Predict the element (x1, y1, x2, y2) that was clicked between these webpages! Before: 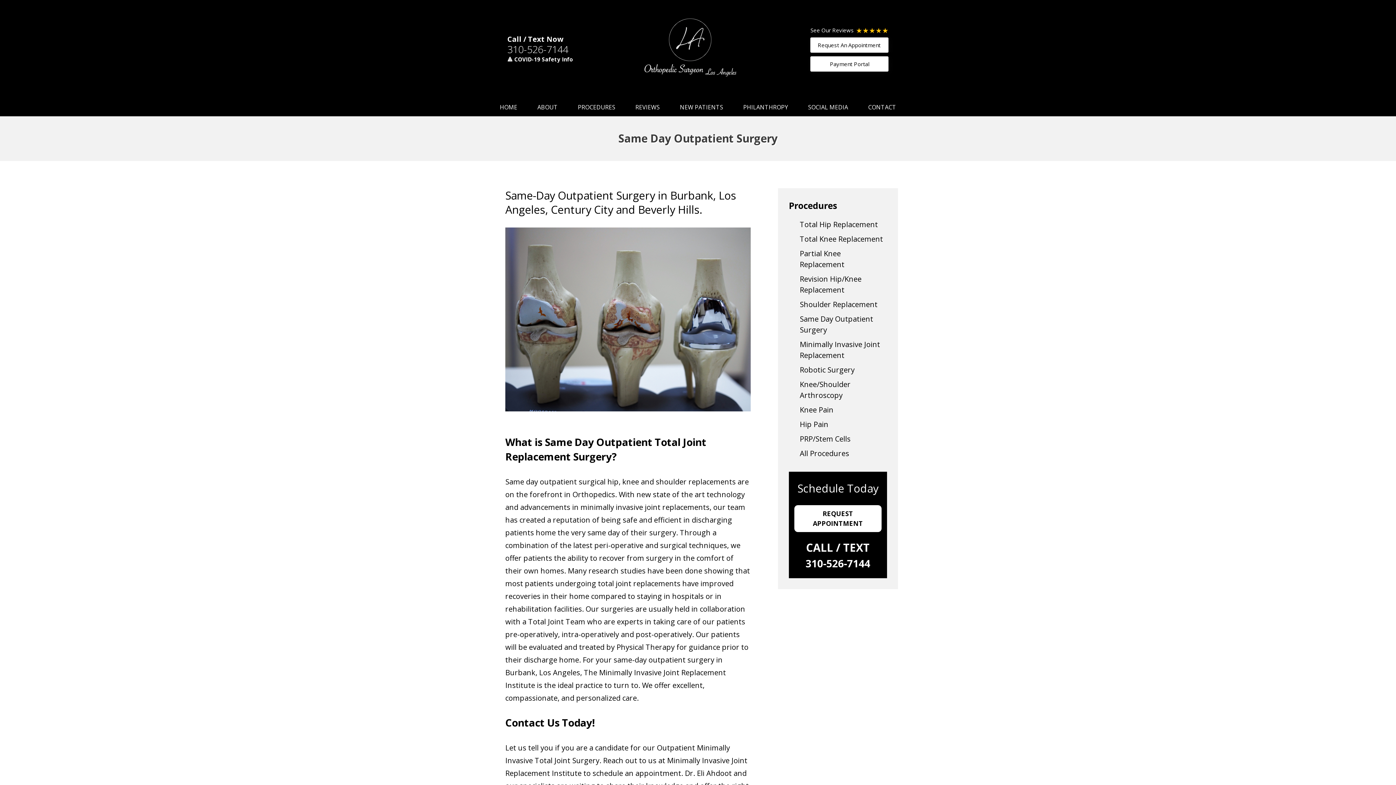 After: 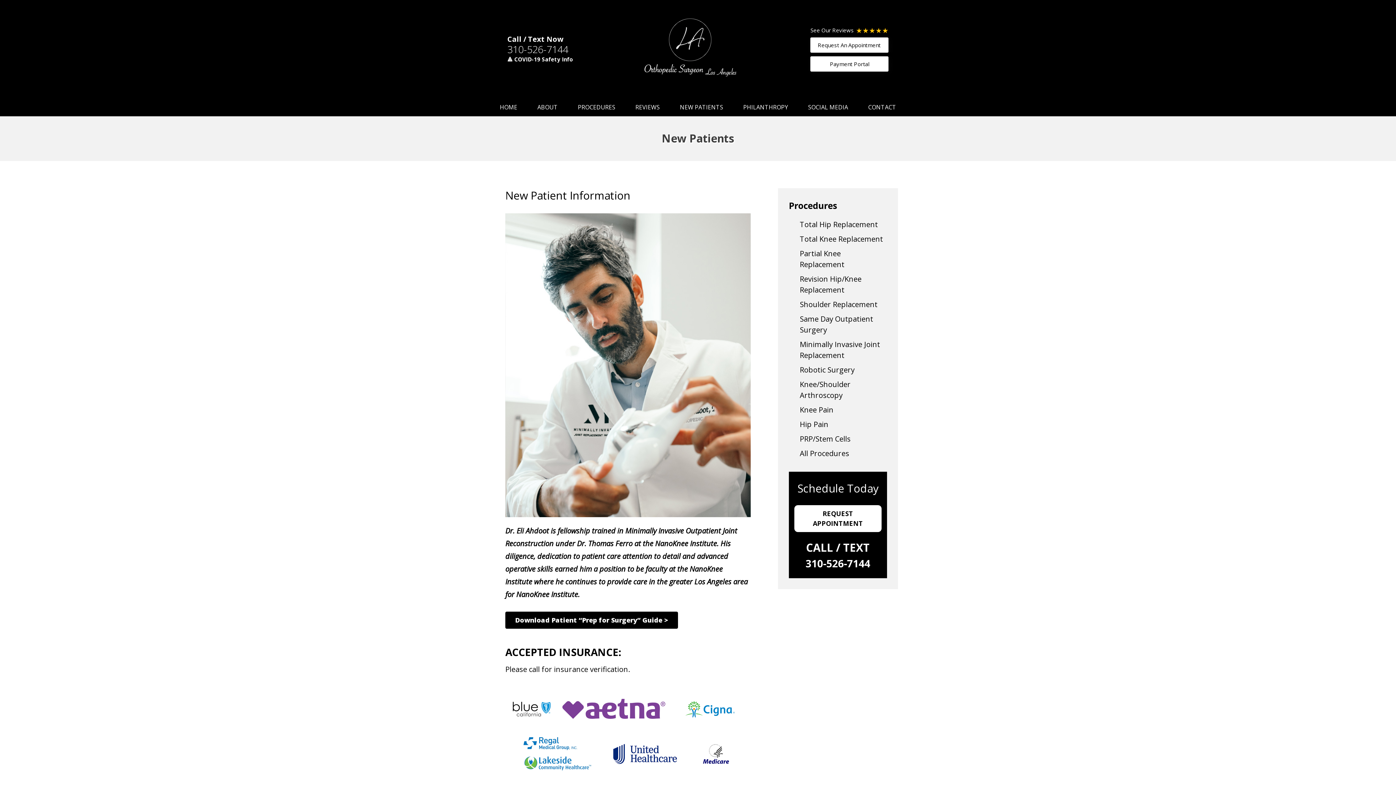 Action: bbox: (680, 98, 723, 115) label: NEW PATIENTS